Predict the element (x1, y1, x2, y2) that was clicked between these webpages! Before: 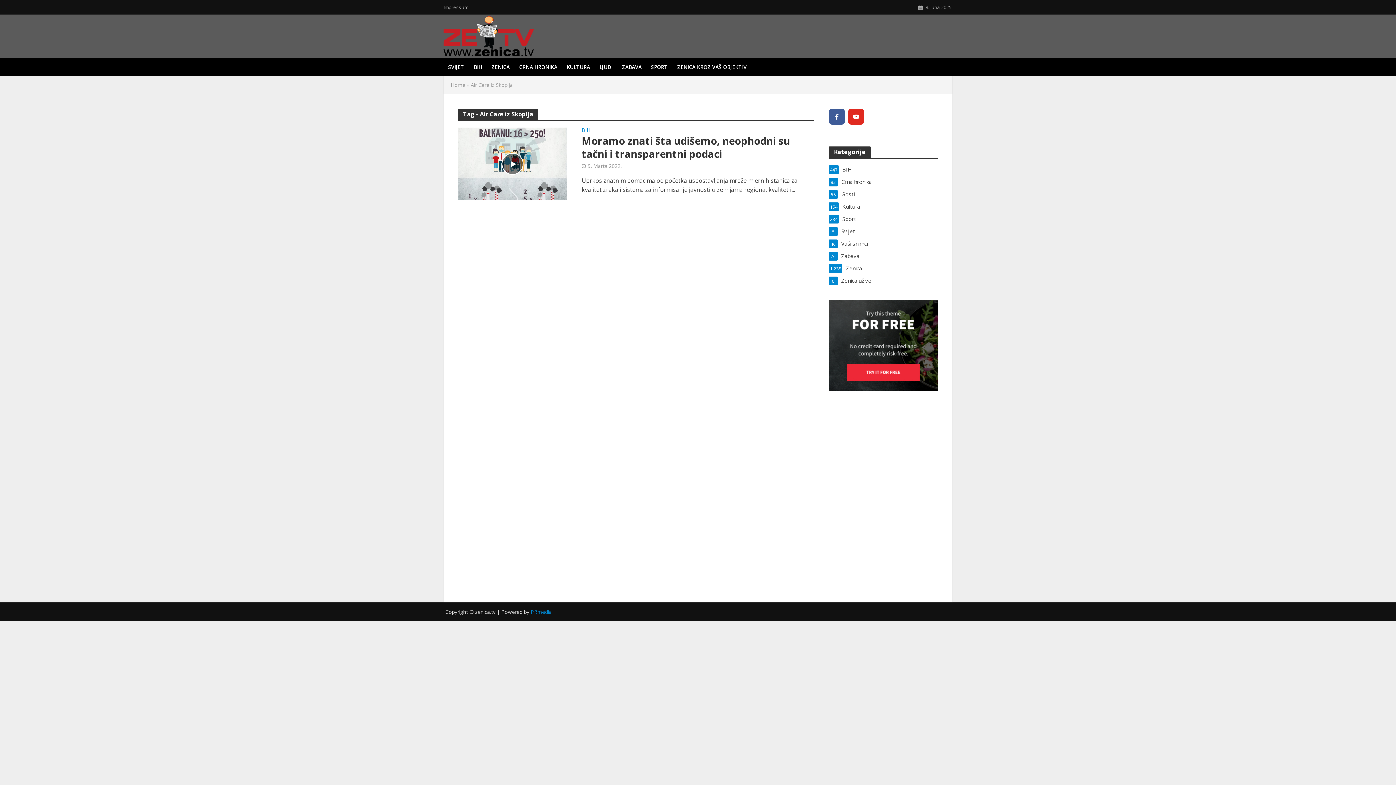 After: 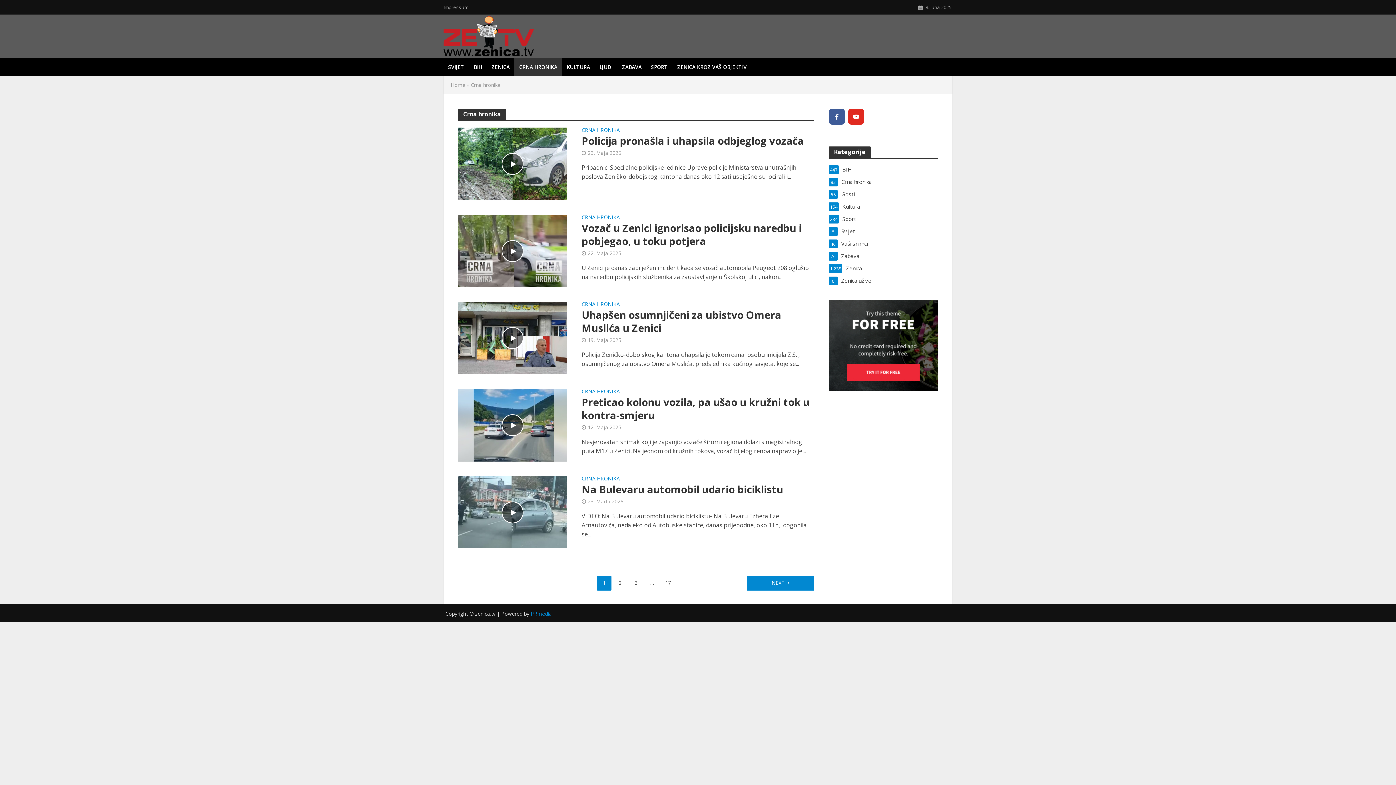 Action: label: Crna hronika
82 bbox: (829, 177, 938, 185)